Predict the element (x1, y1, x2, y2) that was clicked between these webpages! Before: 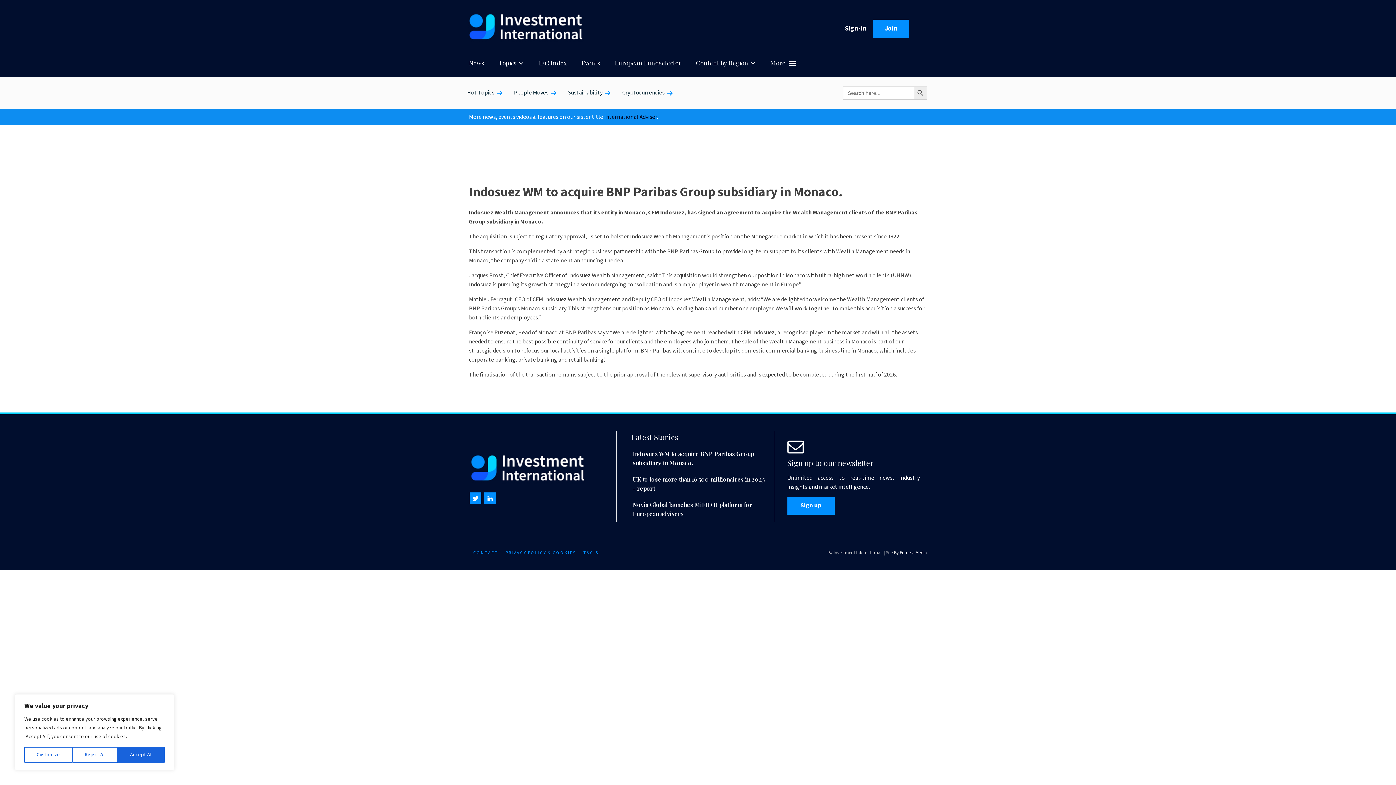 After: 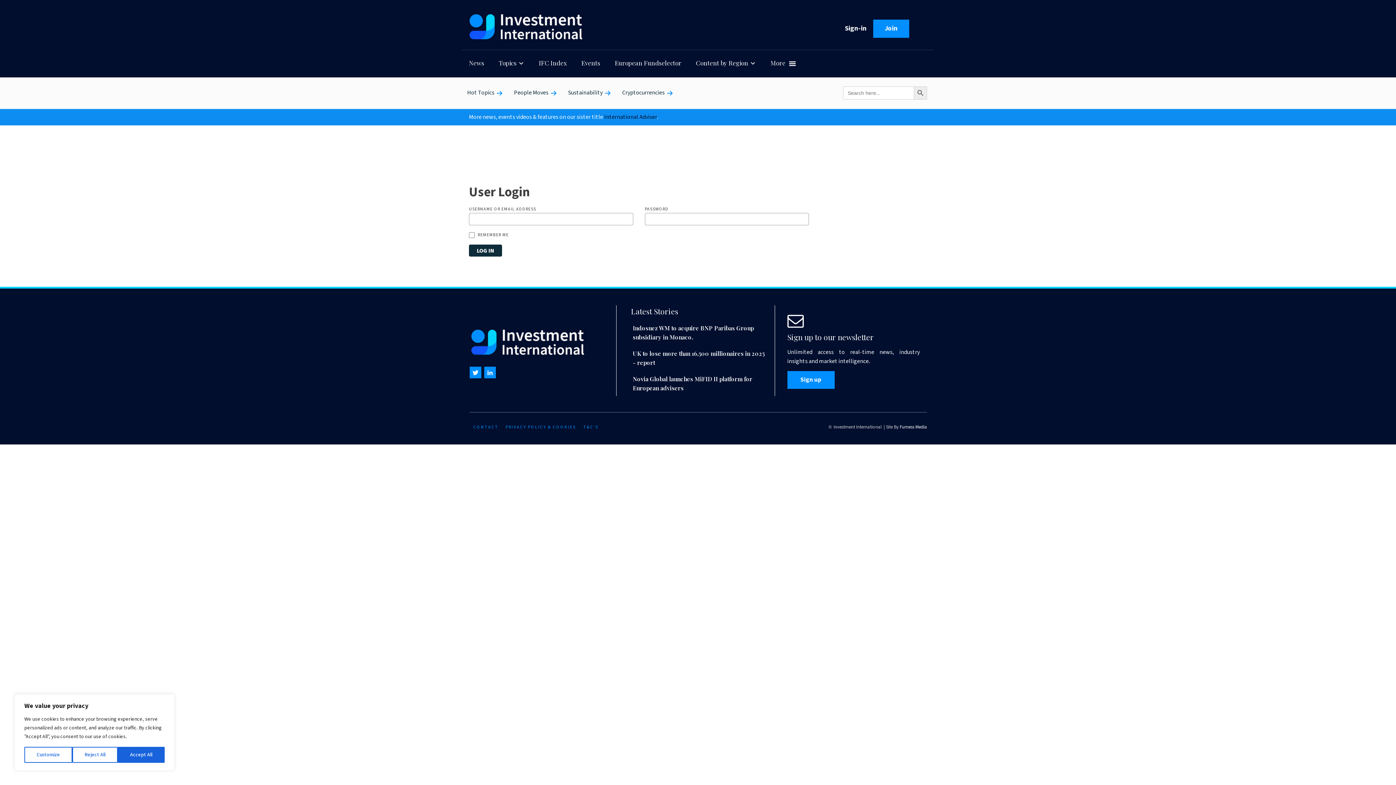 Action: label: Sign-in bbox: (837, 23, 870, 34)